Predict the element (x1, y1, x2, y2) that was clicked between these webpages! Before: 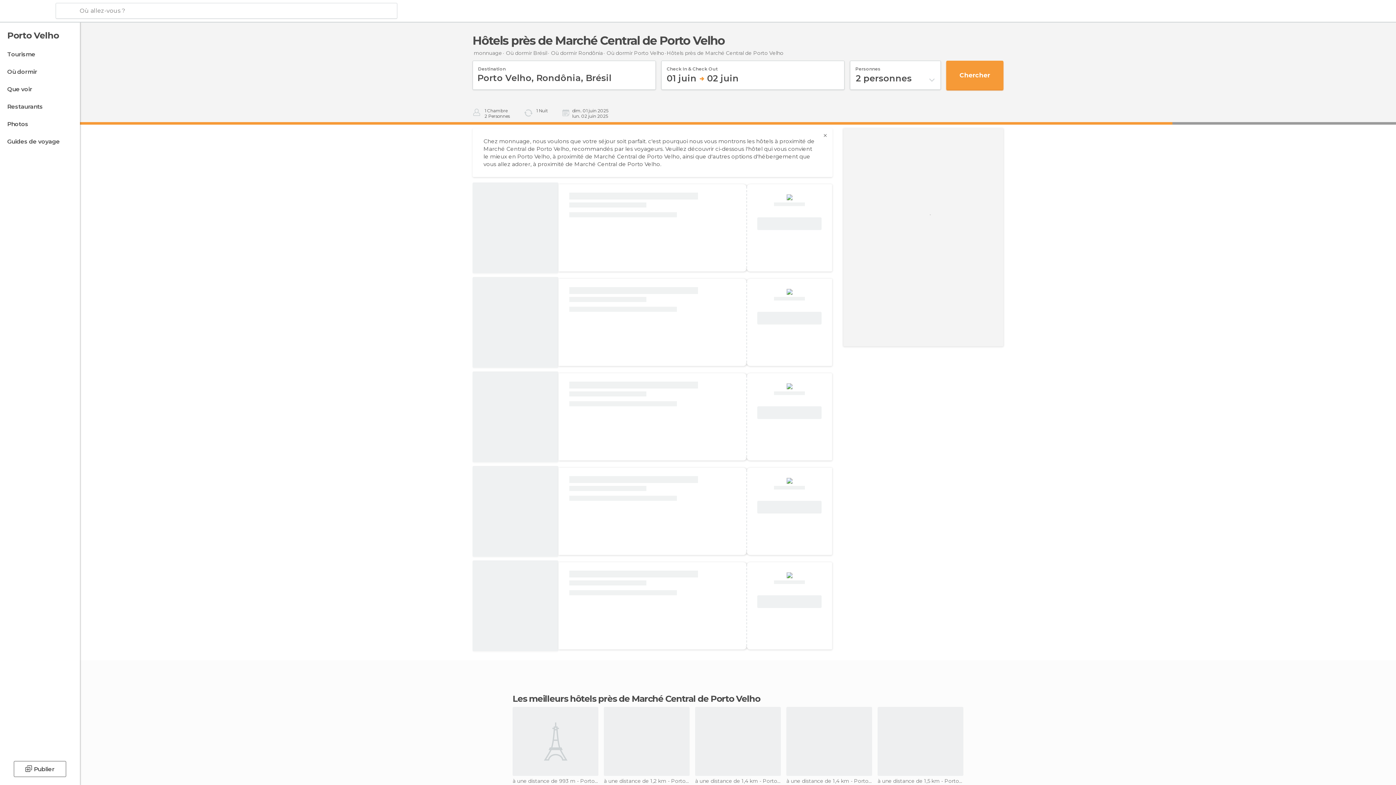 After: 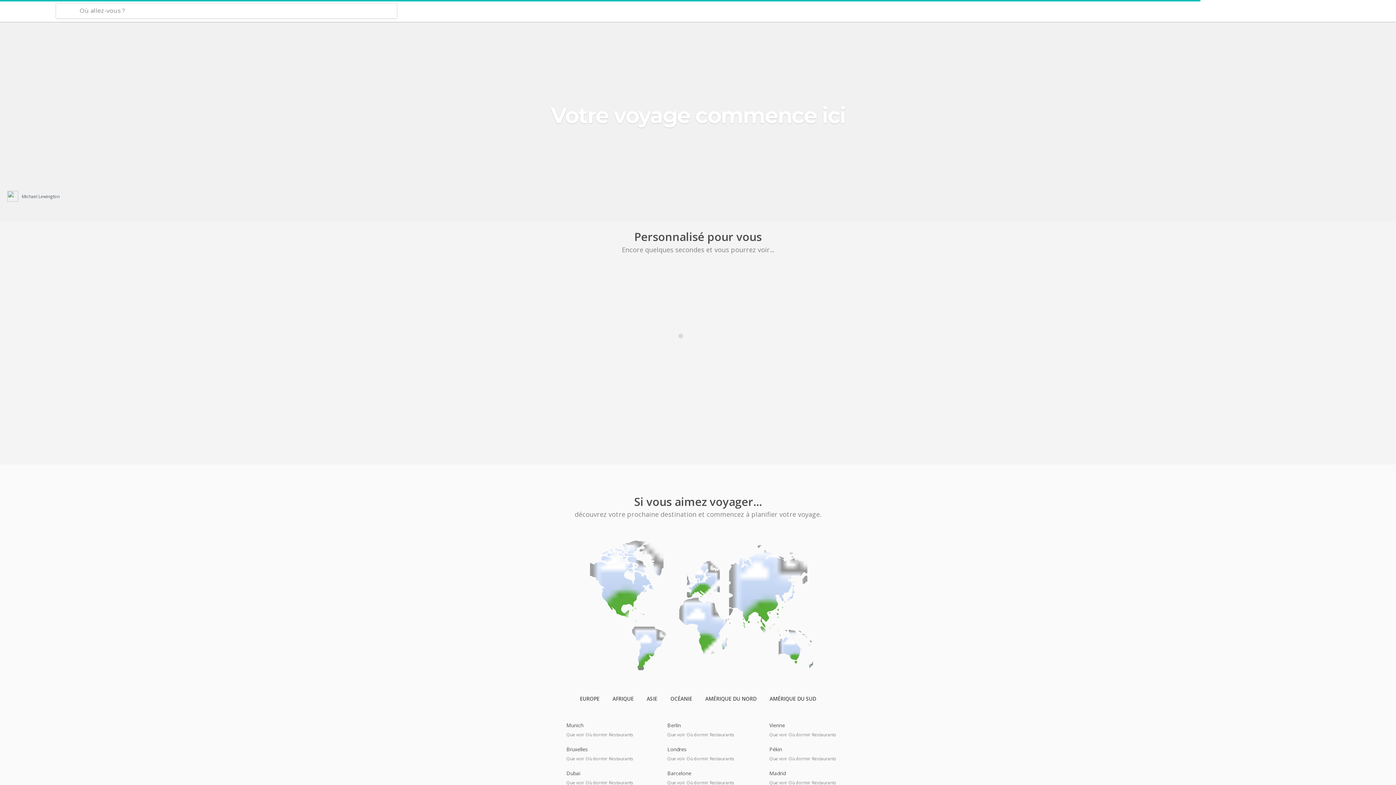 Action: bbox: (6, 6, 48, 16)